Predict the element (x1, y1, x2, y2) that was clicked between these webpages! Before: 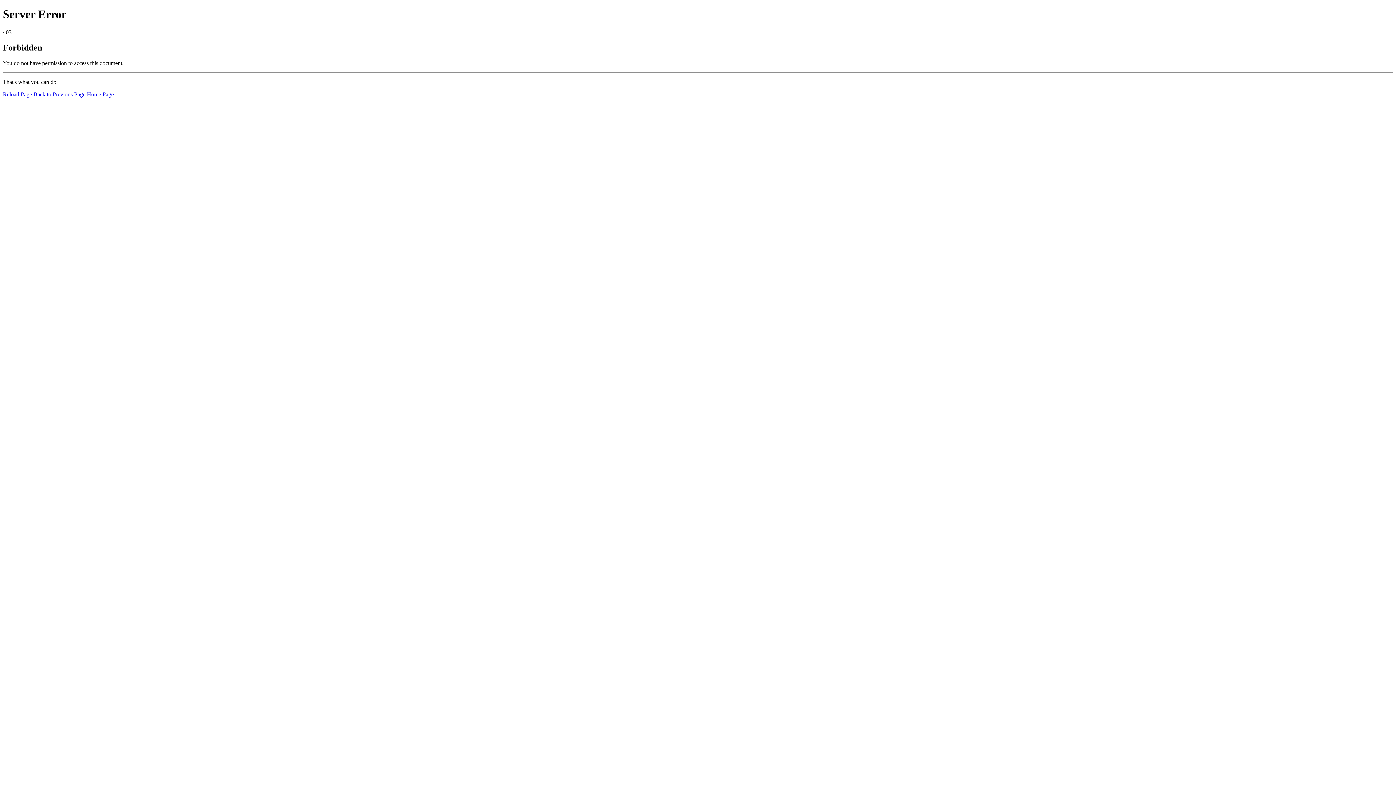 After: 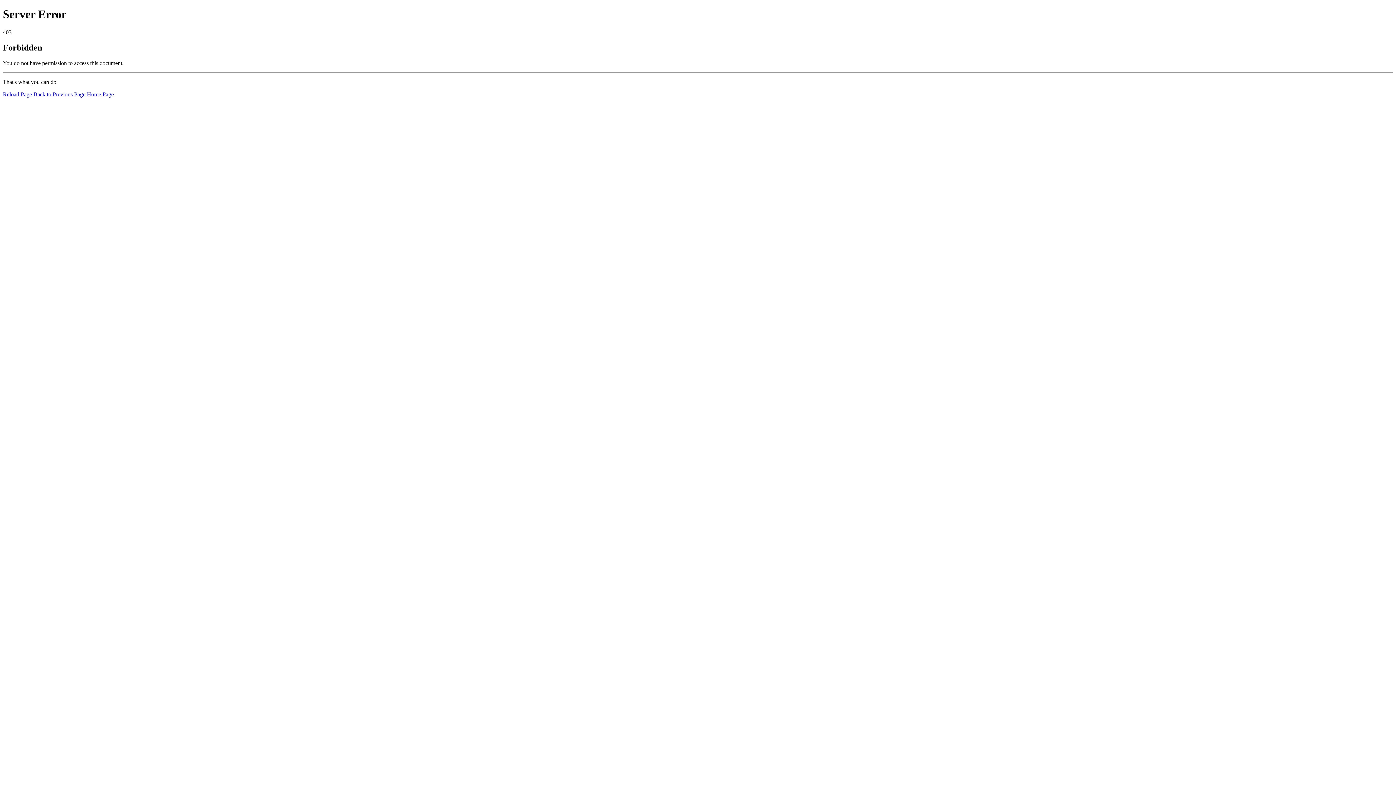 Action: label: Home Page bbox: (86, 91, 113, 97)